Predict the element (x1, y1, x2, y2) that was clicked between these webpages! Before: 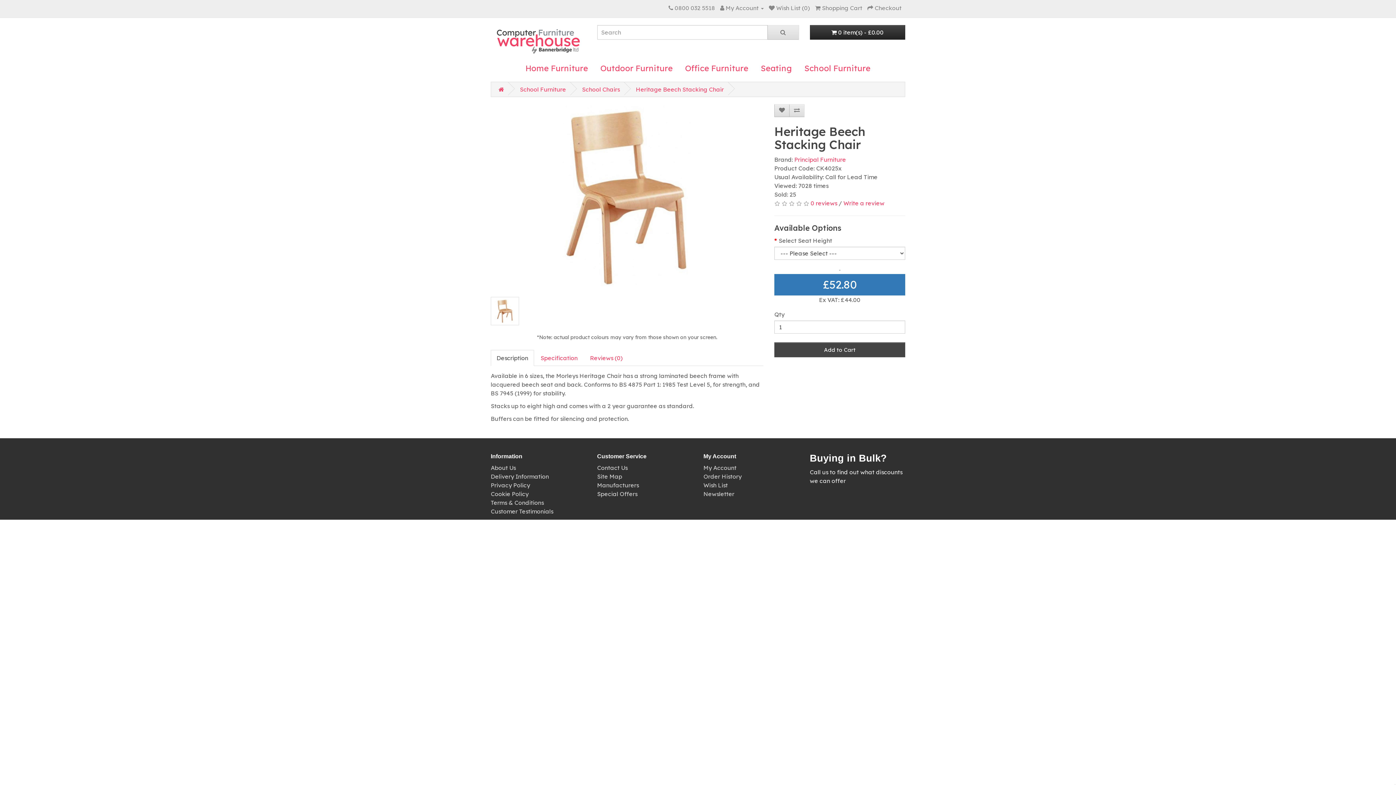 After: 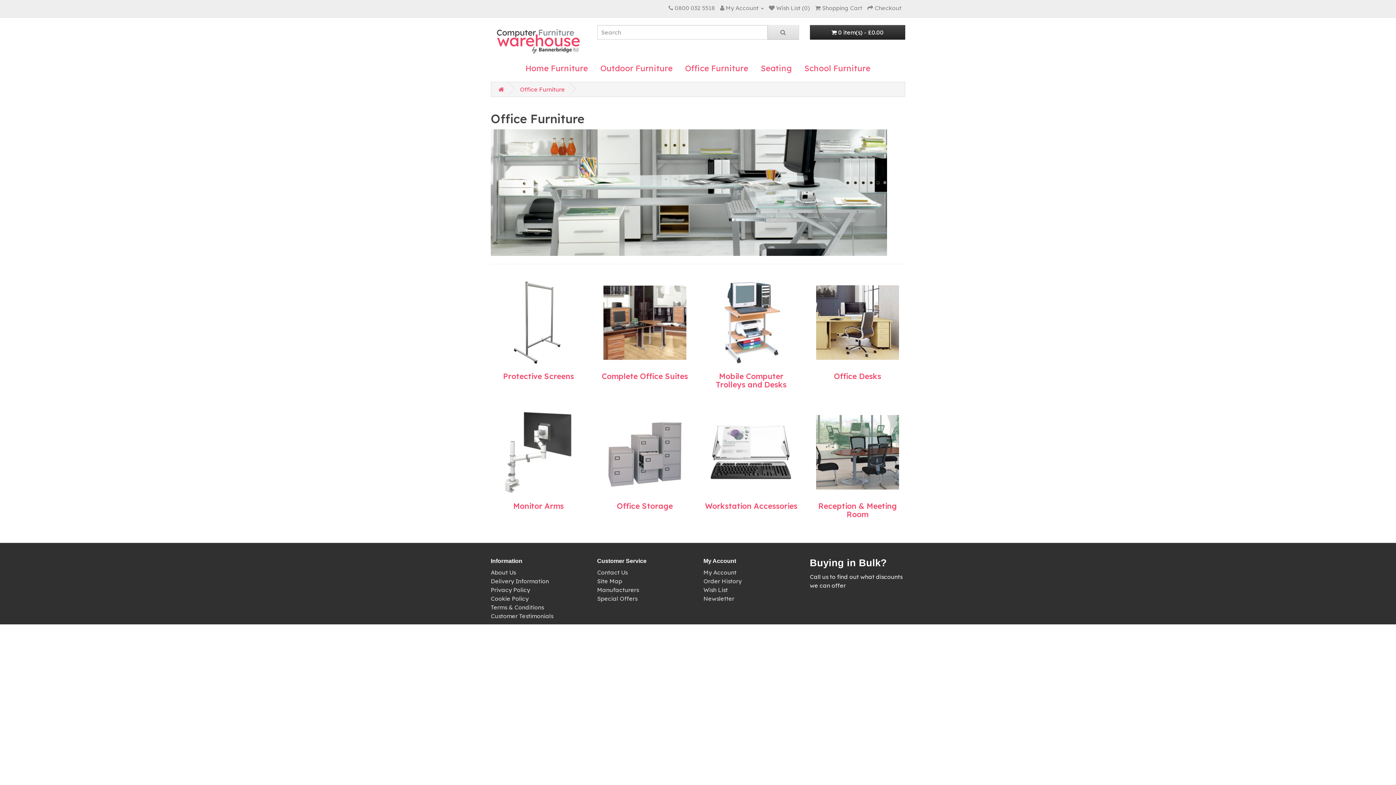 Action: label: Office Furniture bbox: (679, 60, 754, 76)